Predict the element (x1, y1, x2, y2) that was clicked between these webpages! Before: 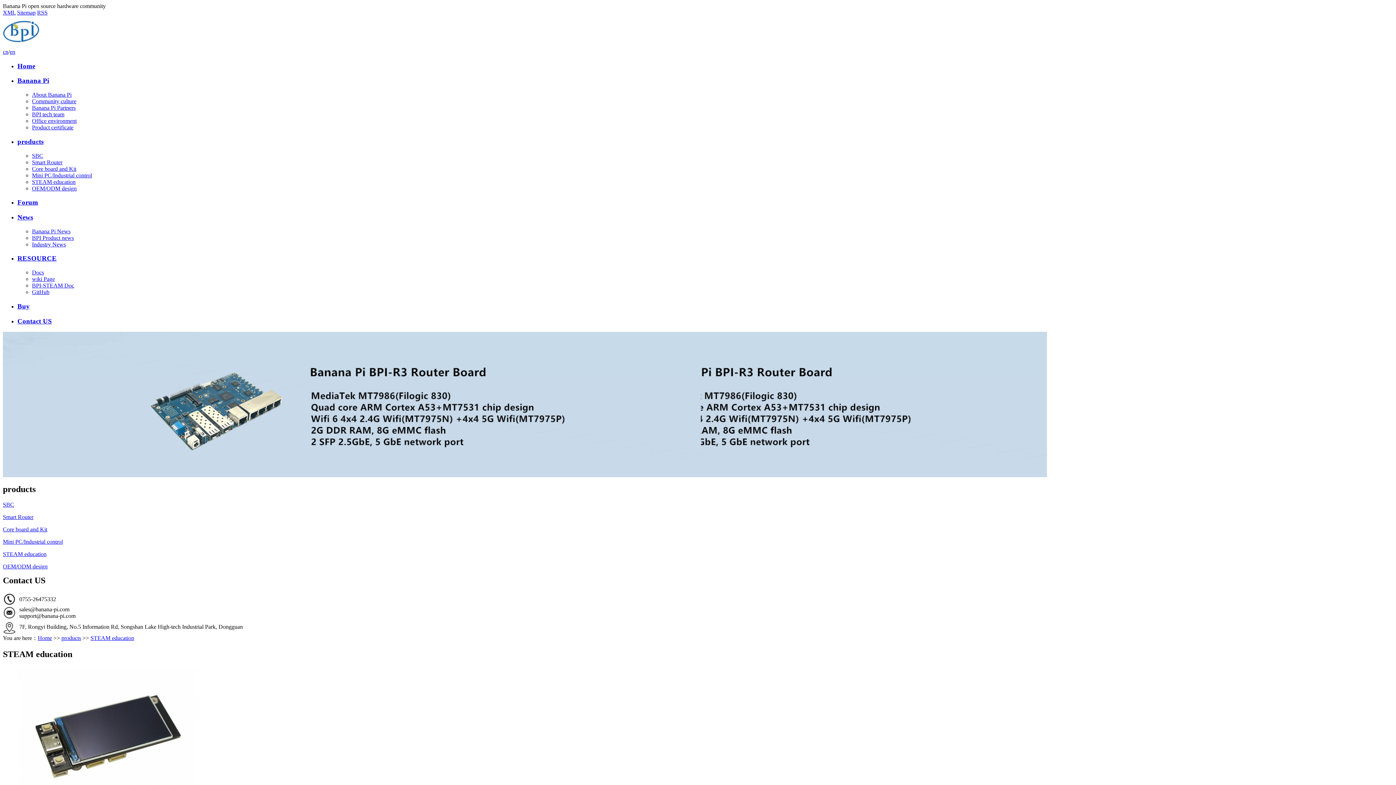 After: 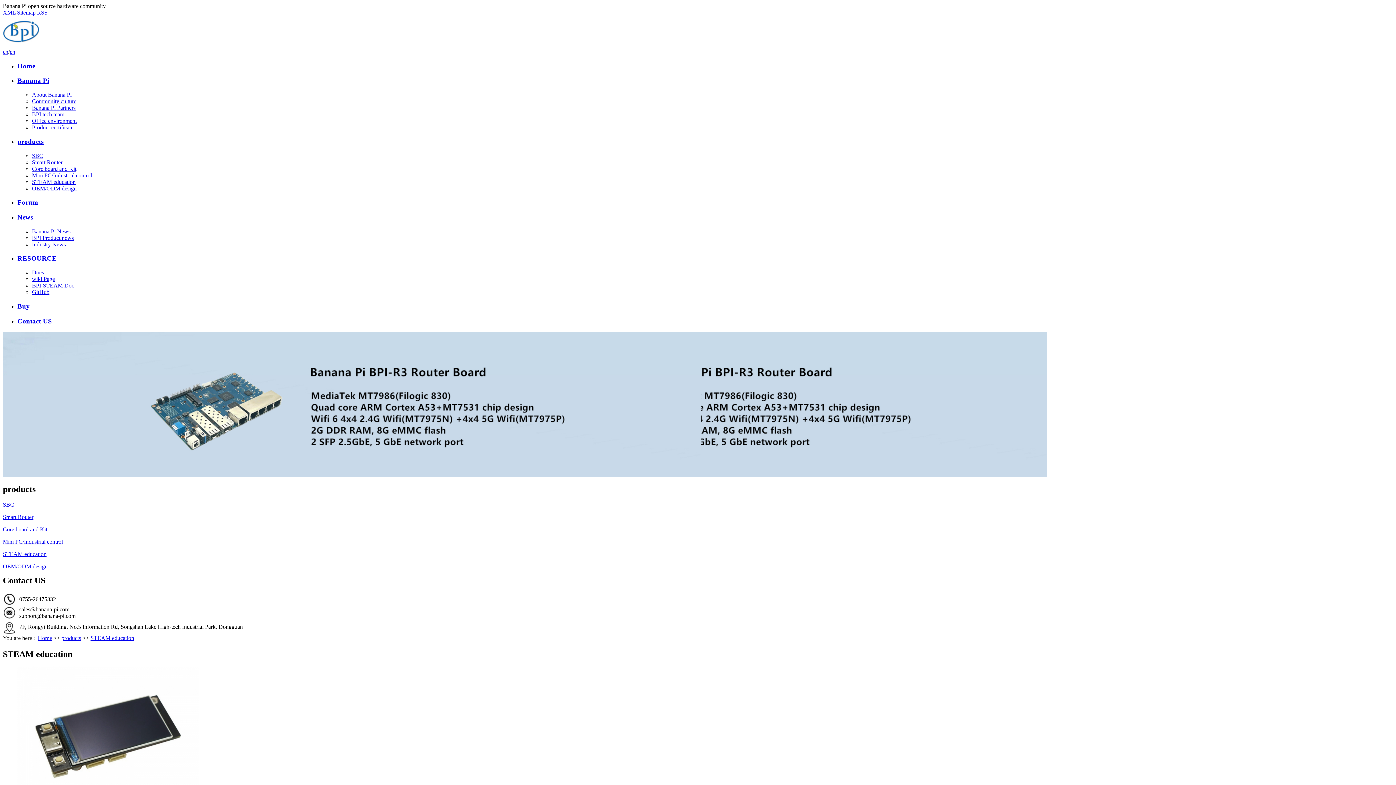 Action: label: RESOURCE bbox: (17, 254, 56, 262)